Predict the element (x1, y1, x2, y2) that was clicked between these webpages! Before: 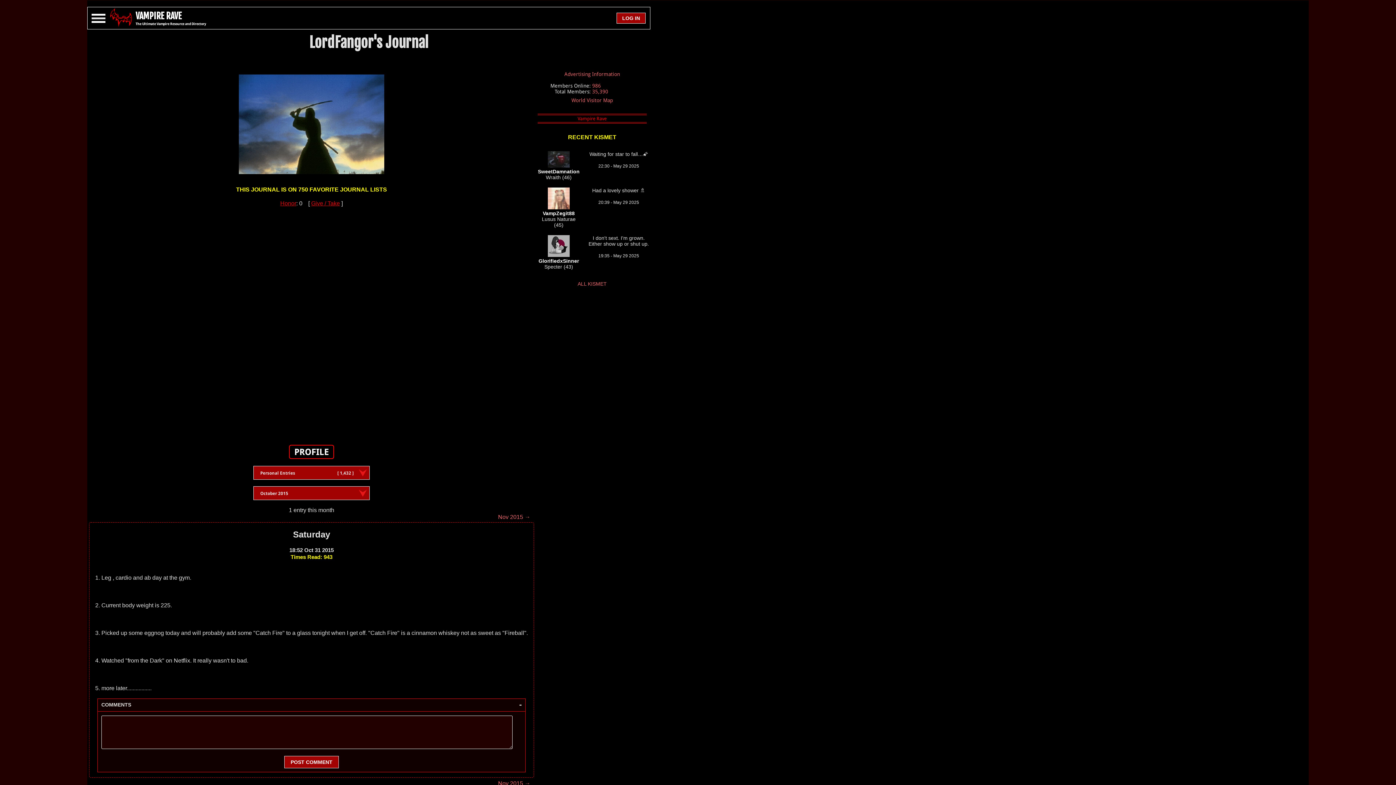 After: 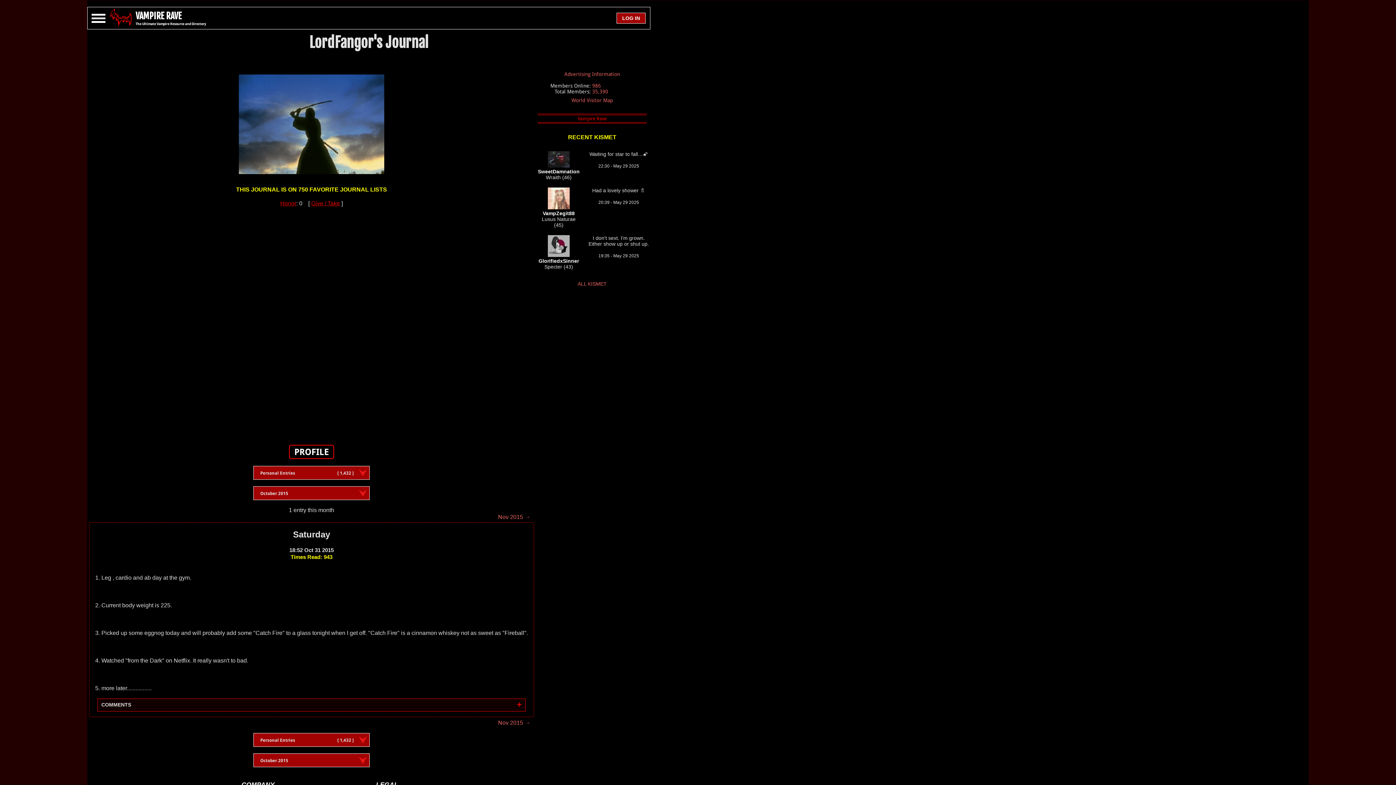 Action: label: - bbox: (519, 702, 521, 708)